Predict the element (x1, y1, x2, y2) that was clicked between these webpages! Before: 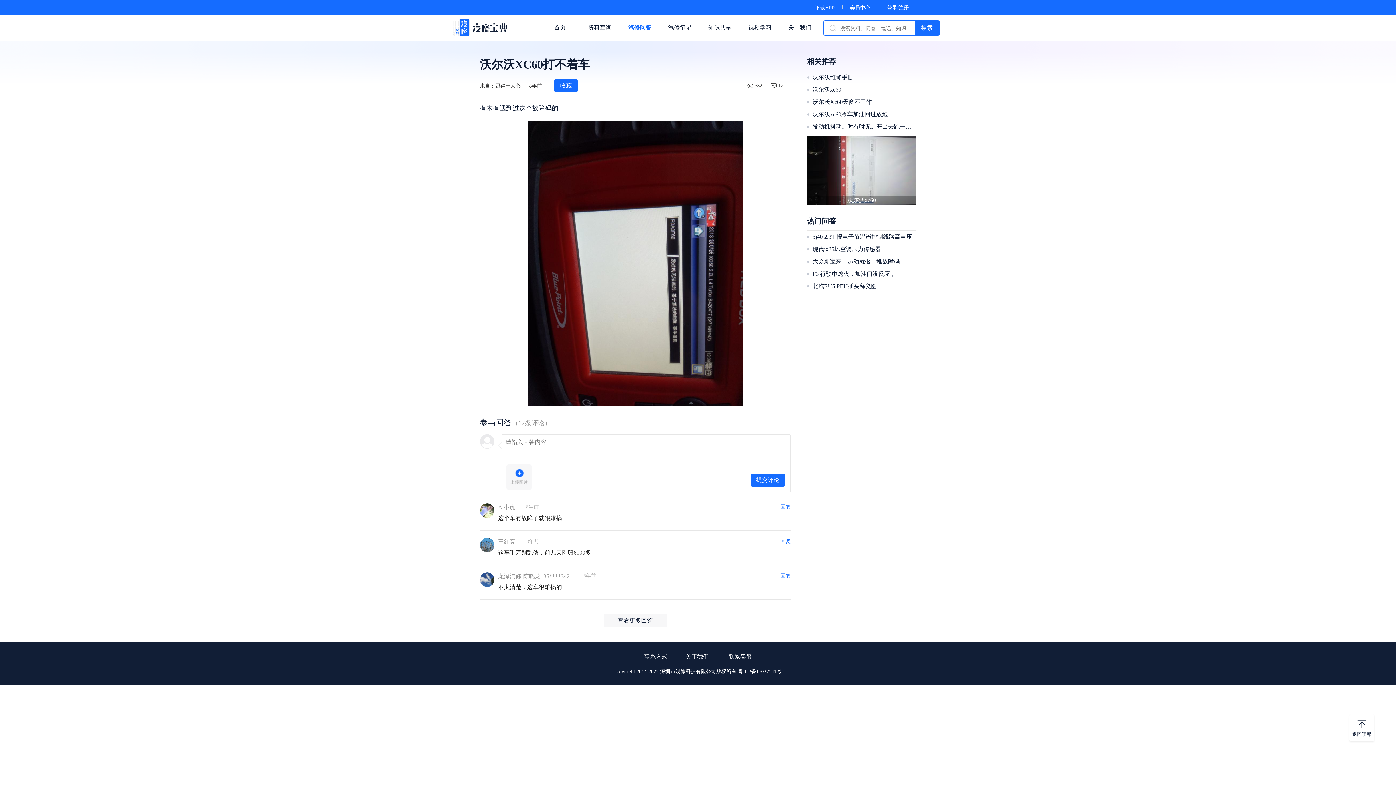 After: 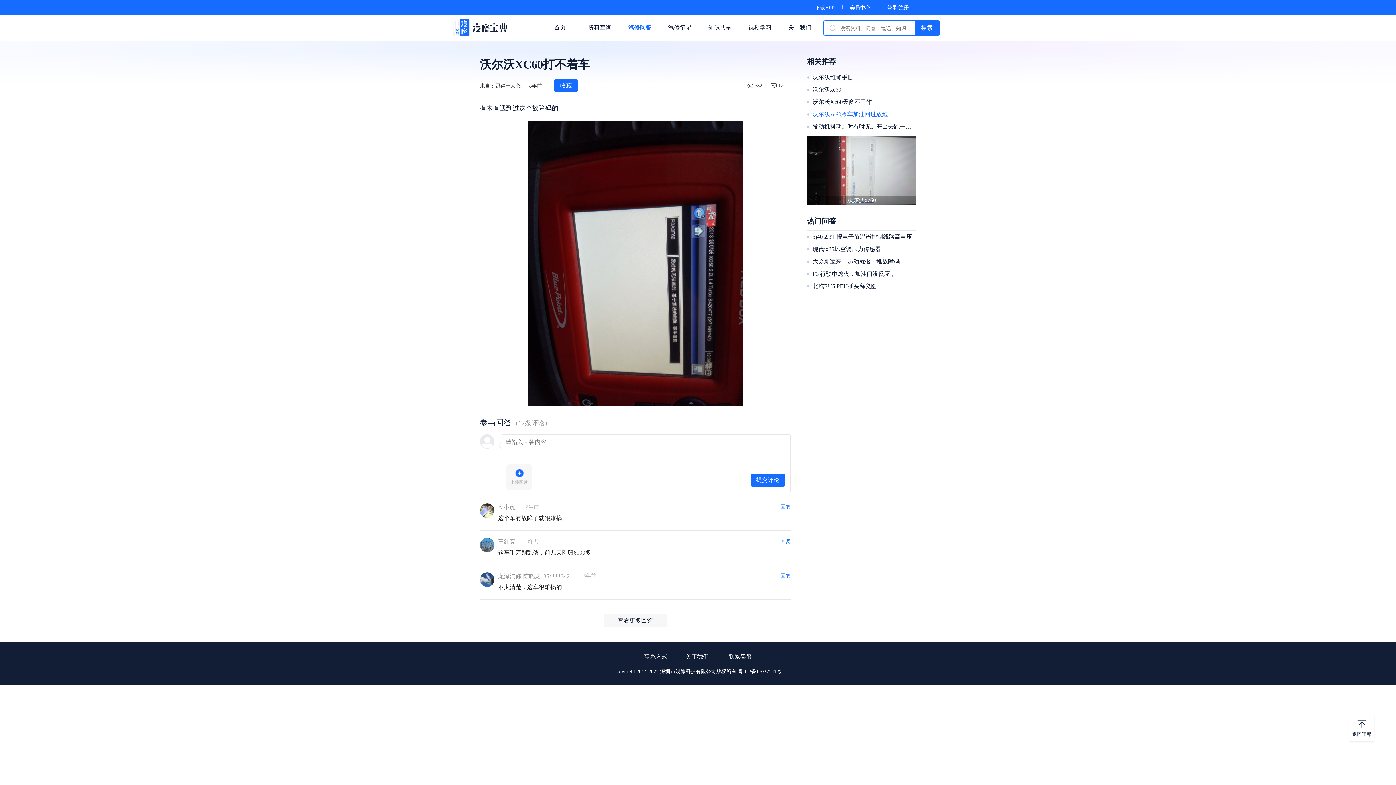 Action: label: 沃尔沃xc60冷车加油回过放炮 bbox: (812, 110, 914, 118)